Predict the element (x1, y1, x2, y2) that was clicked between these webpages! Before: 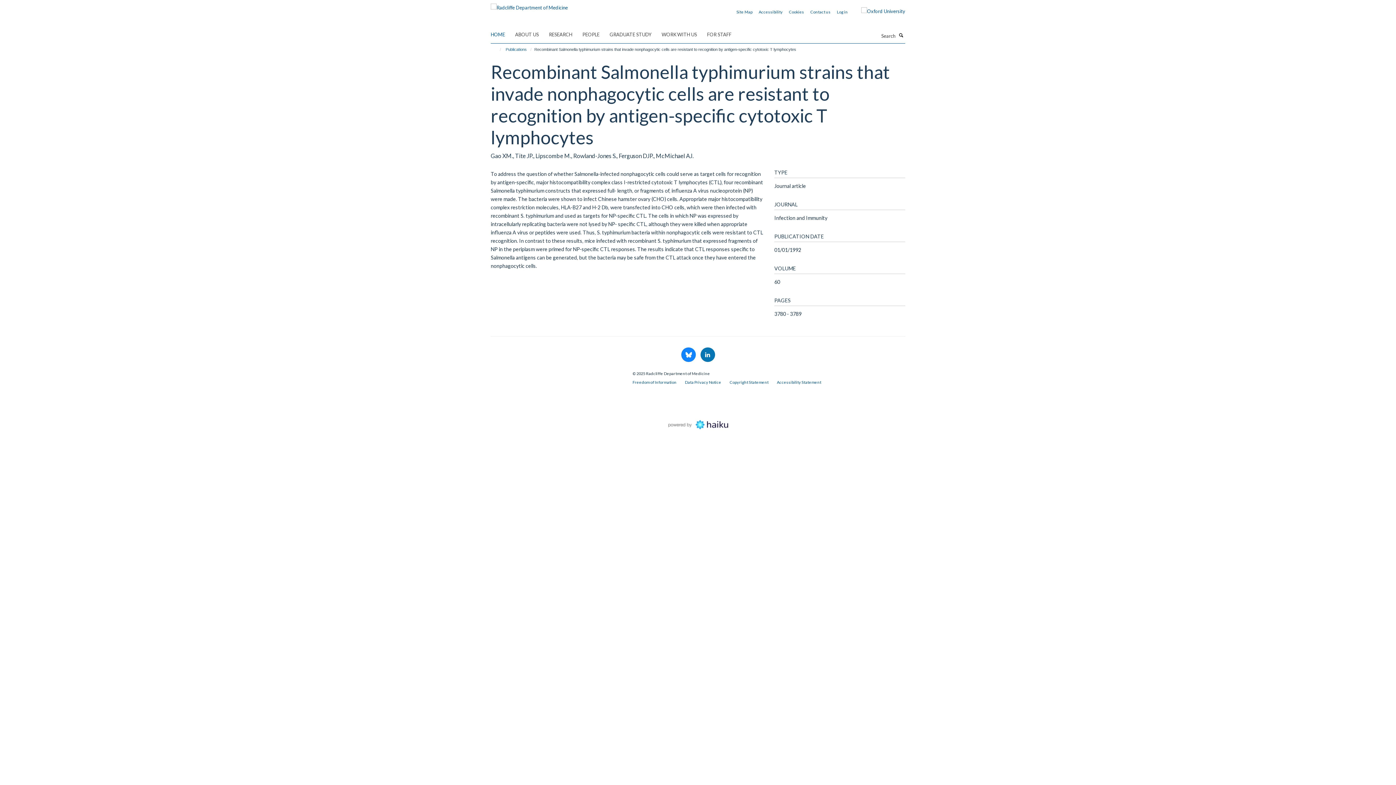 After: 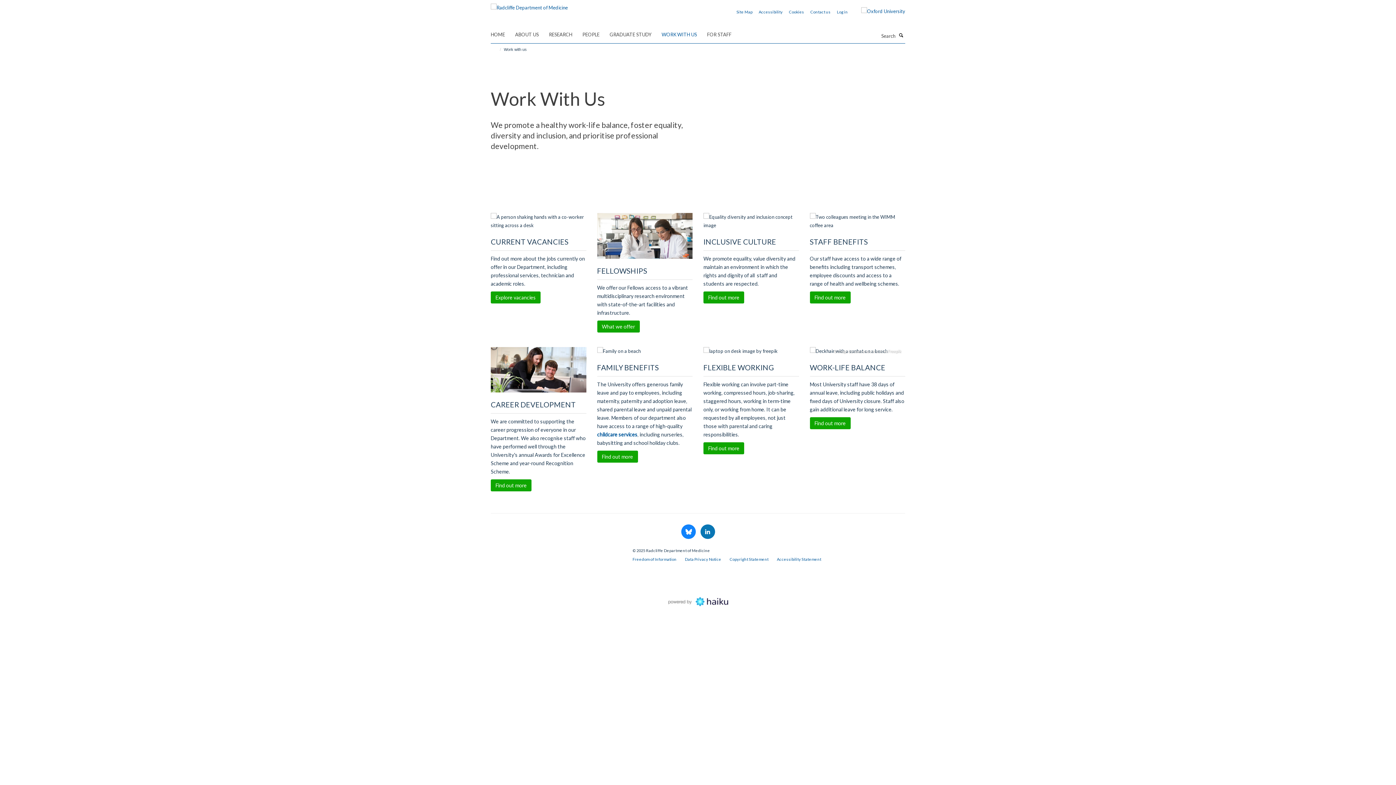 Action: label: WORK WITH US bbox: (661, 29, 706, 40)